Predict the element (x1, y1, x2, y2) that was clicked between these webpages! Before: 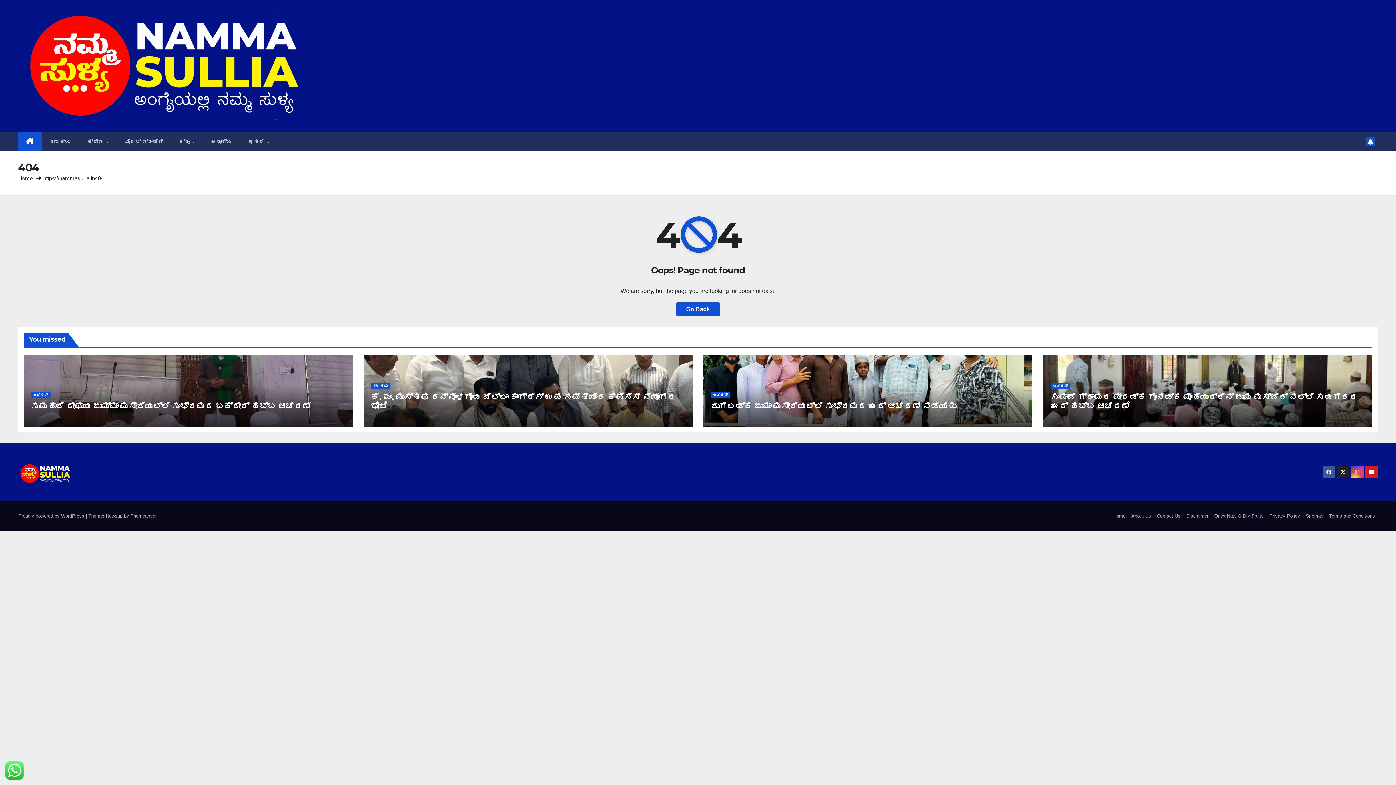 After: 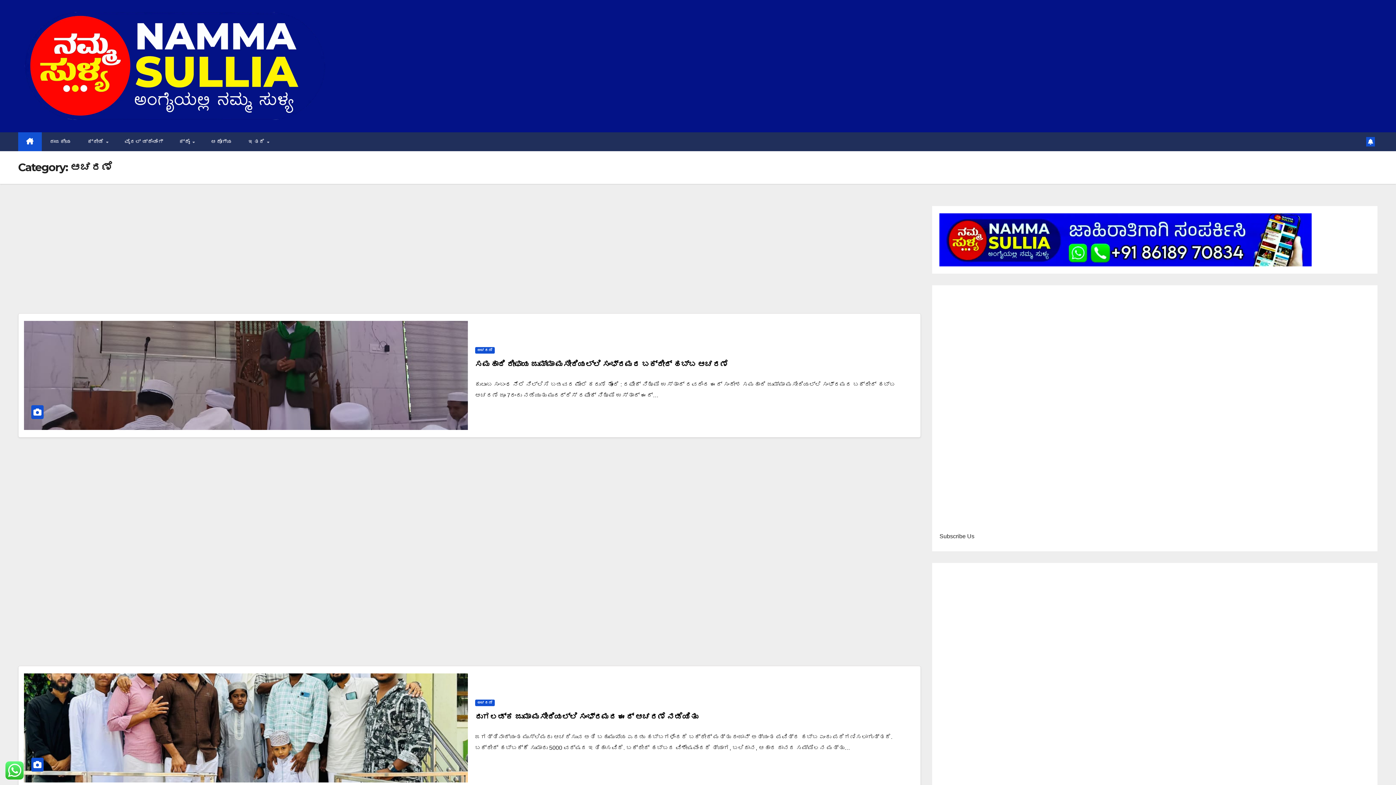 Action: label: ಆಚರಣೆ bbox: (1050, 382, 1070, 389)